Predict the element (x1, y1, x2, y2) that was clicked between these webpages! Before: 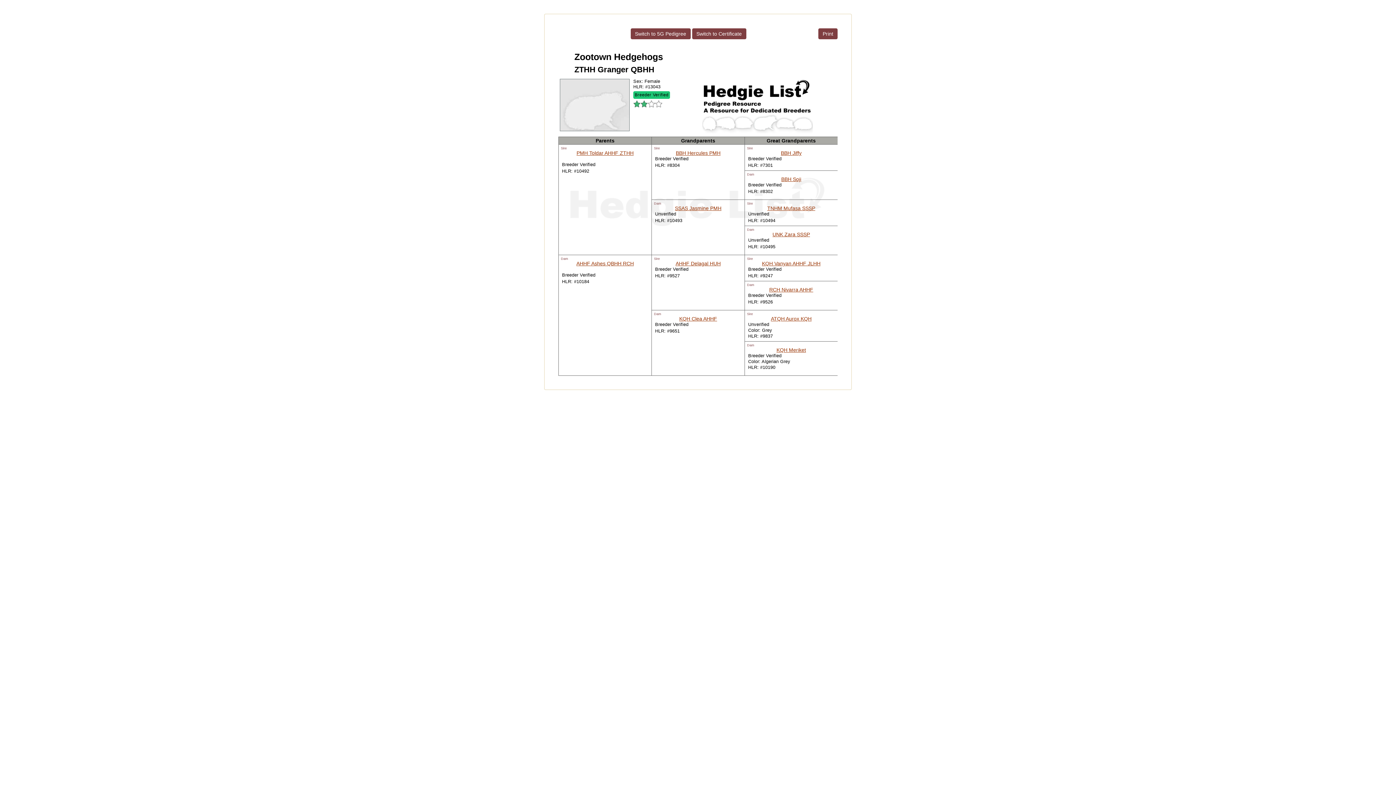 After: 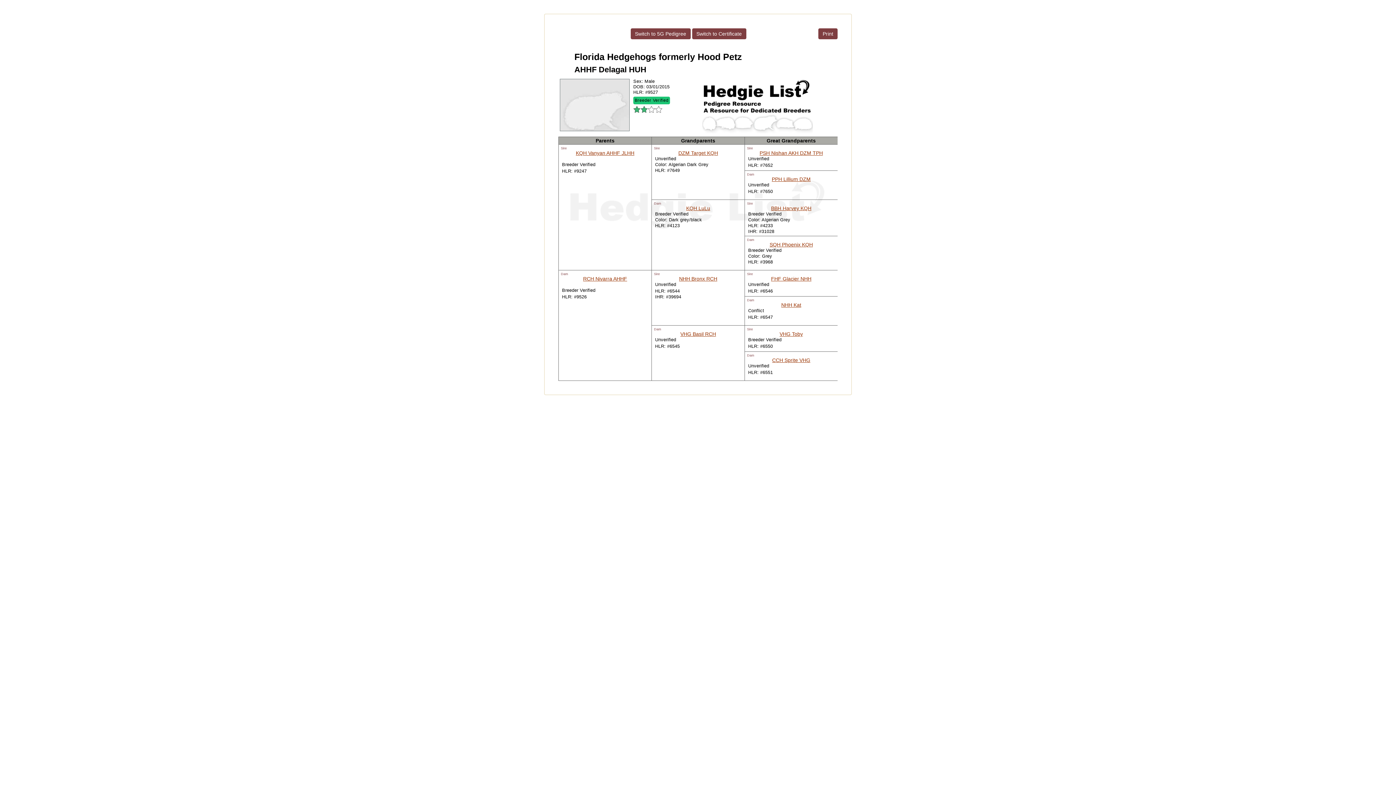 Action: label: AHHF Delagal HUH bbox: (653, 260, 743, 266)